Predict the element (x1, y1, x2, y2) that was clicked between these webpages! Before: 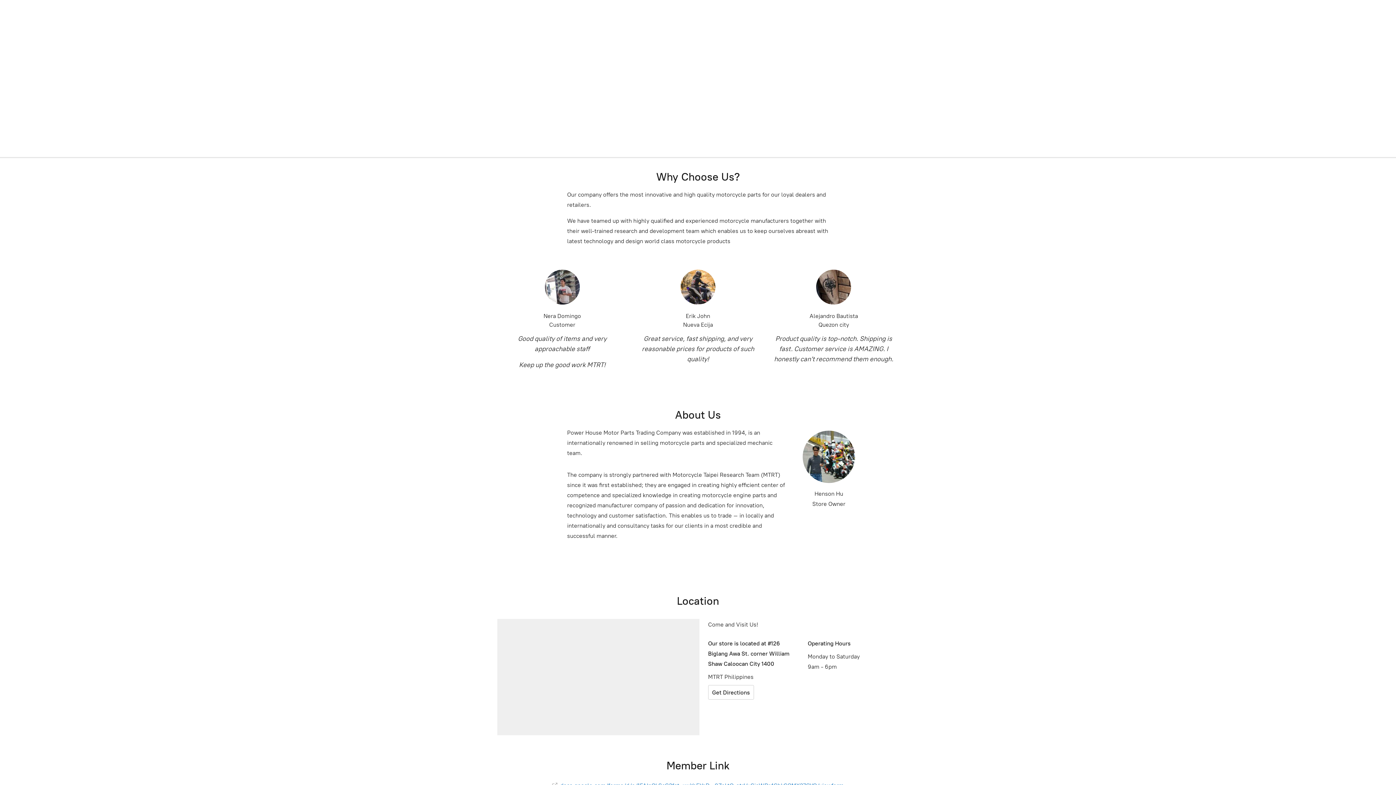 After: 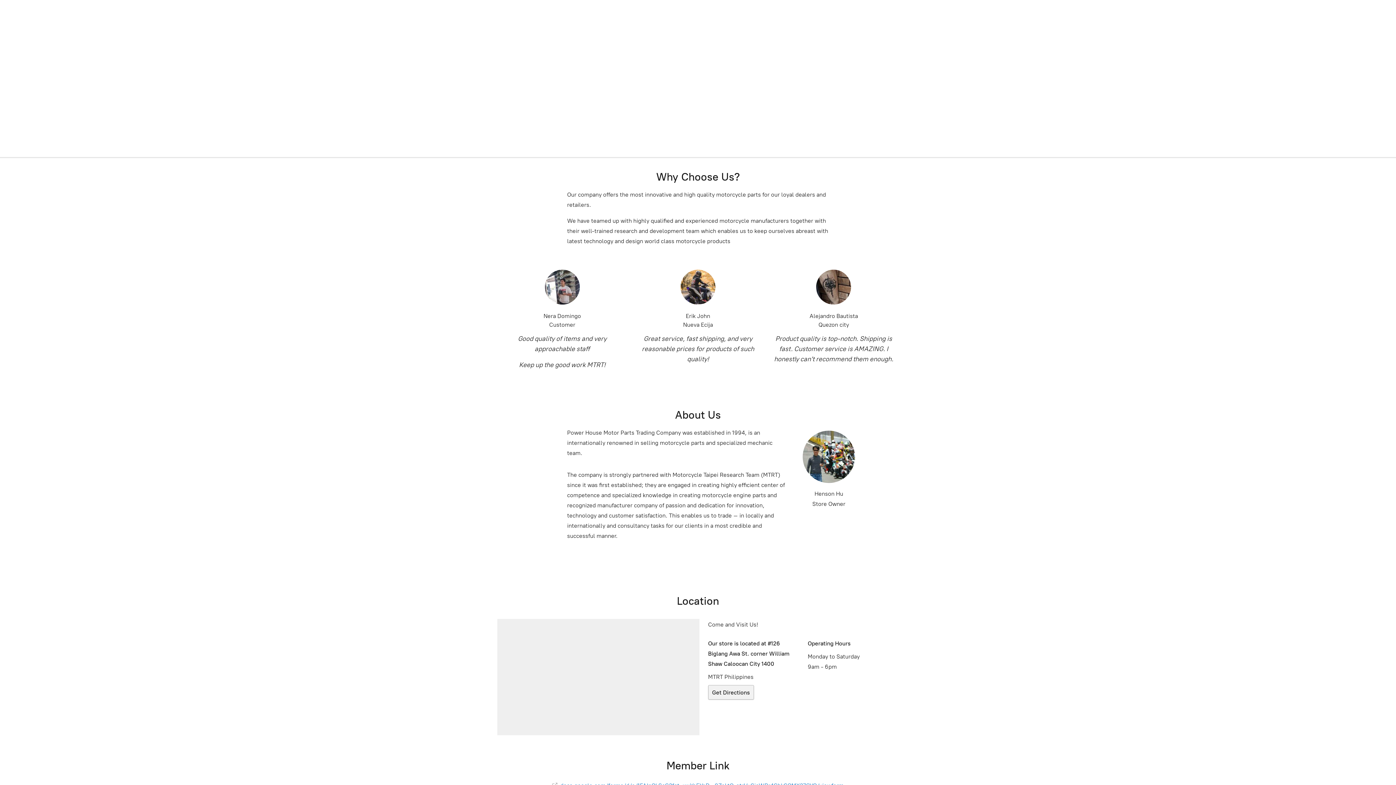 Action: bbox: (708, 685, 754, 700) label: Get Directions